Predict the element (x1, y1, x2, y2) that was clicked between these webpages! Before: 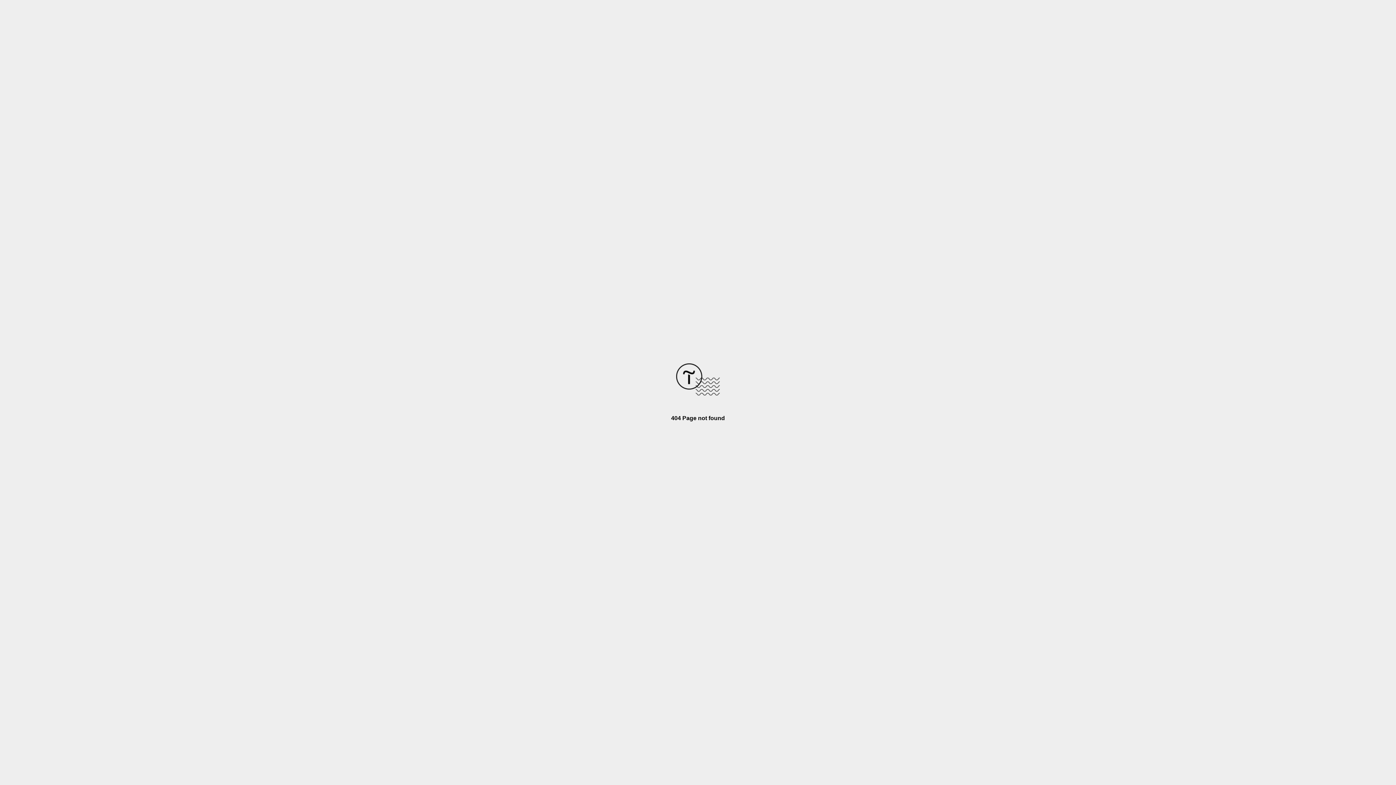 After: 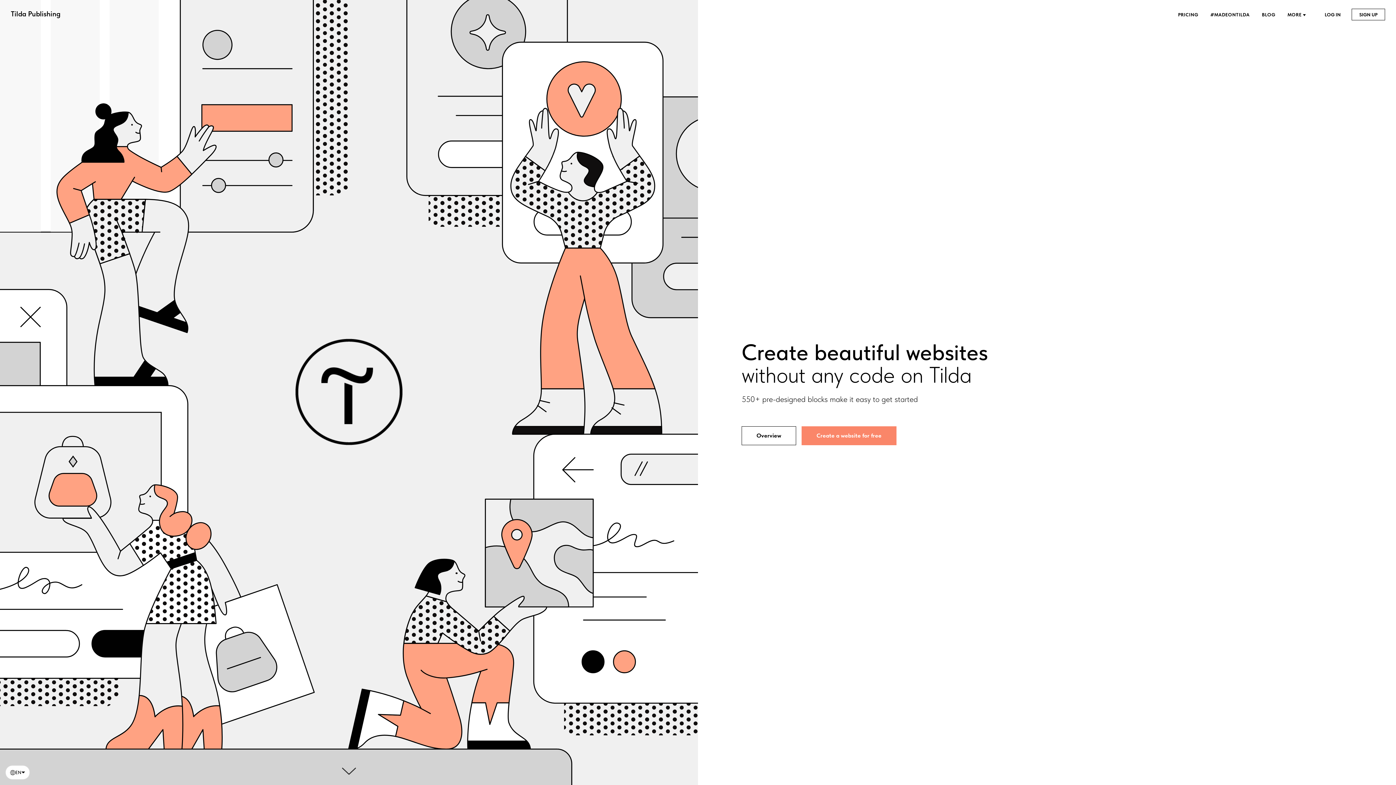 Action: bbox: (676, 390, 720, 396)